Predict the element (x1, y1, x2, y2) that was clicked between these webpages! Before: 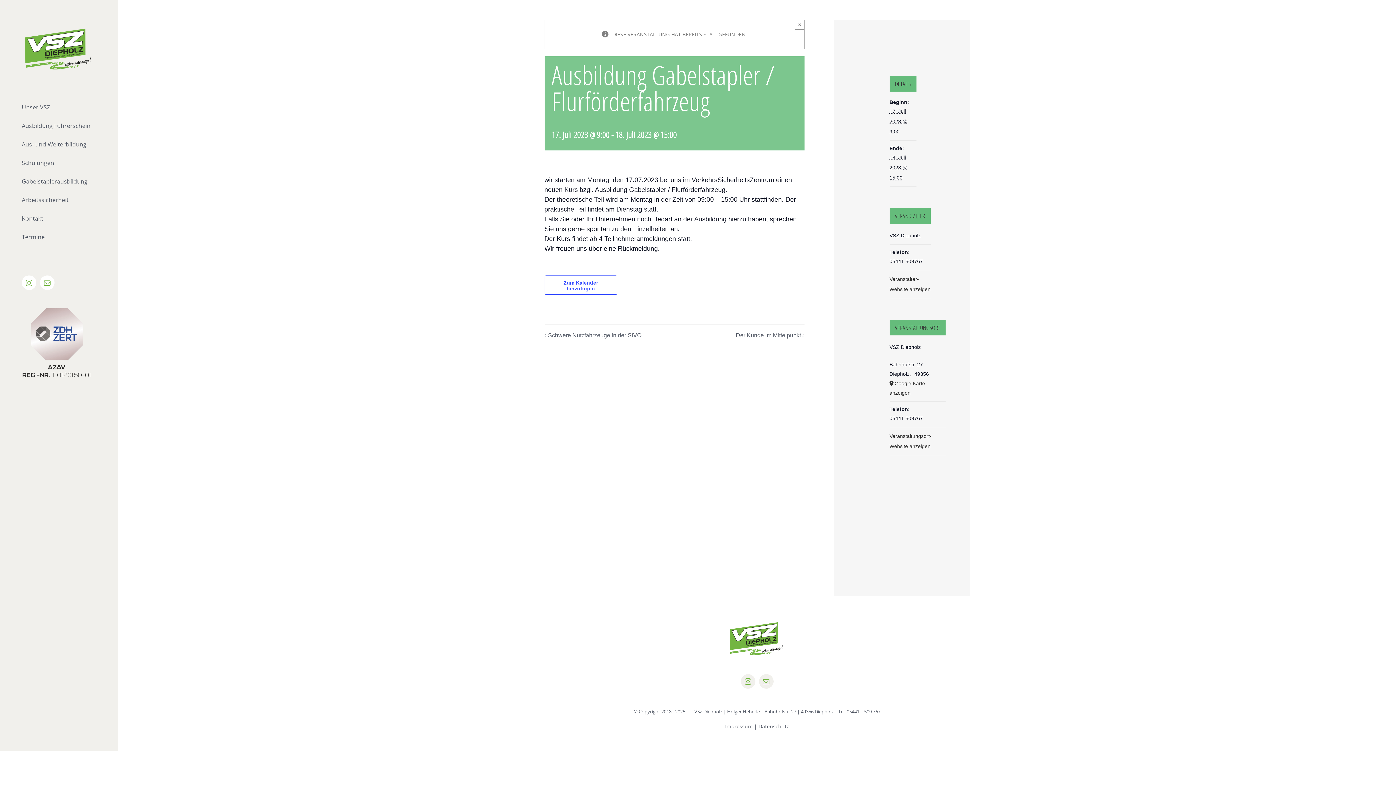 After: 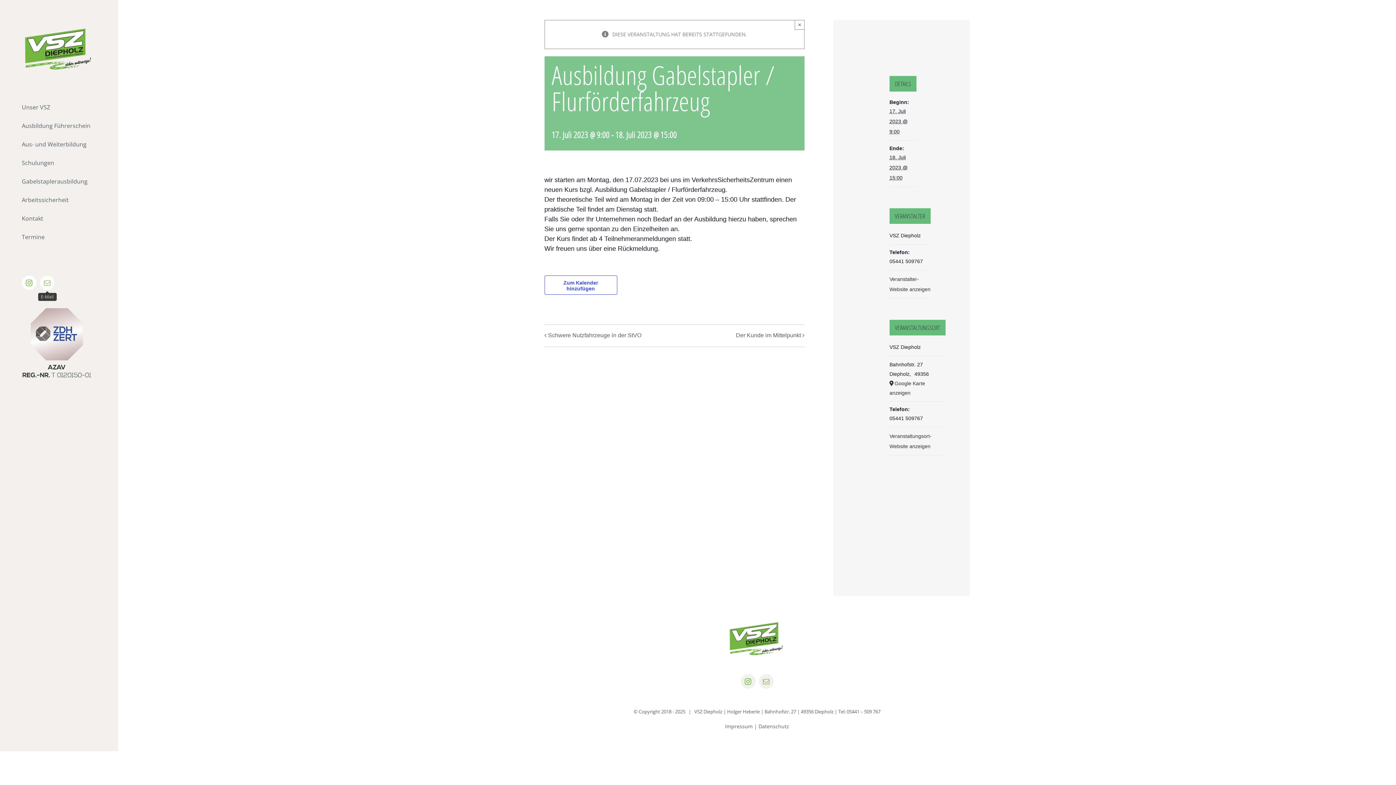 Action: bbox: (40, 275, 54, 290) label: E-Mail